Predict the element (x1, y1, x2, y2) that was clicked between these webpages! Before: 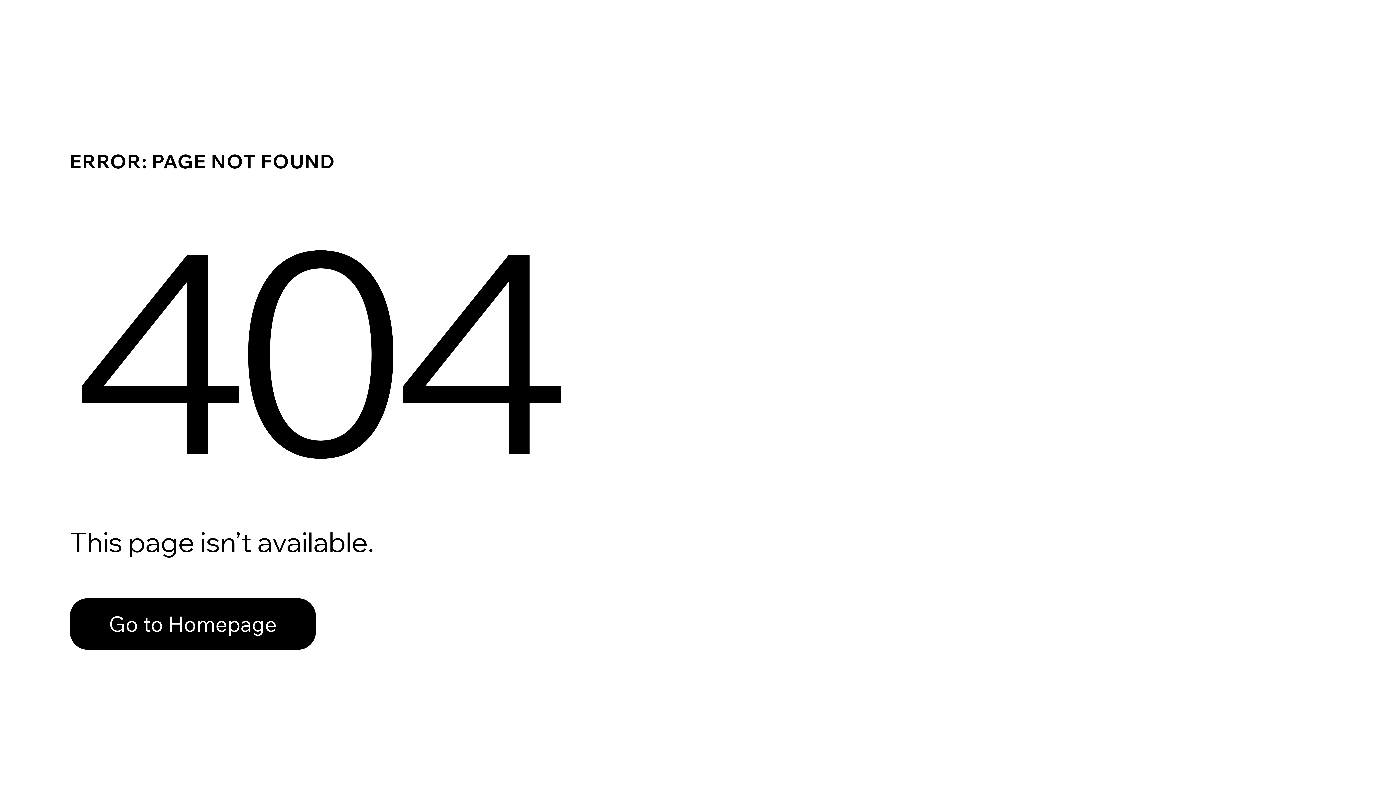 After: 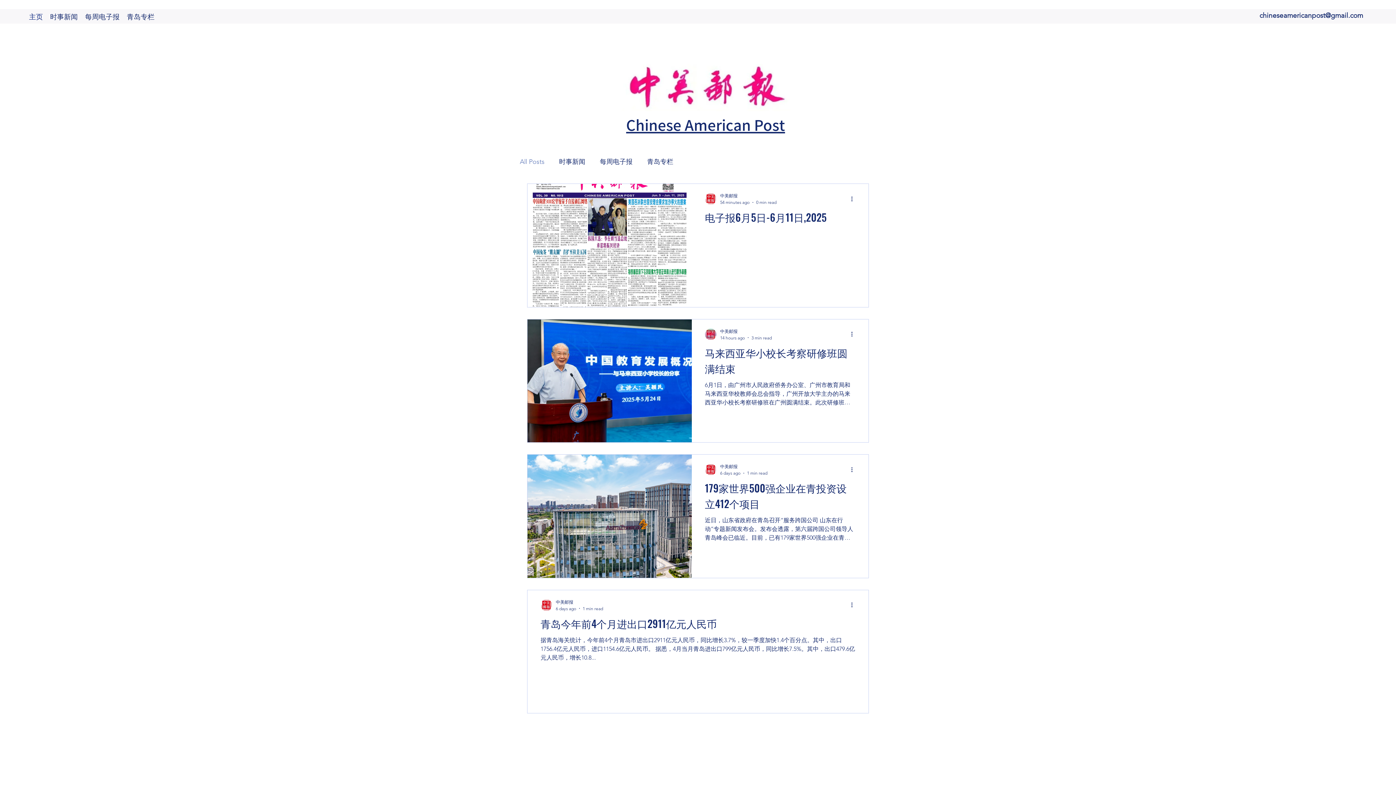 Action: bbox: (69, 598, 316, 650) label: Go to Homepage